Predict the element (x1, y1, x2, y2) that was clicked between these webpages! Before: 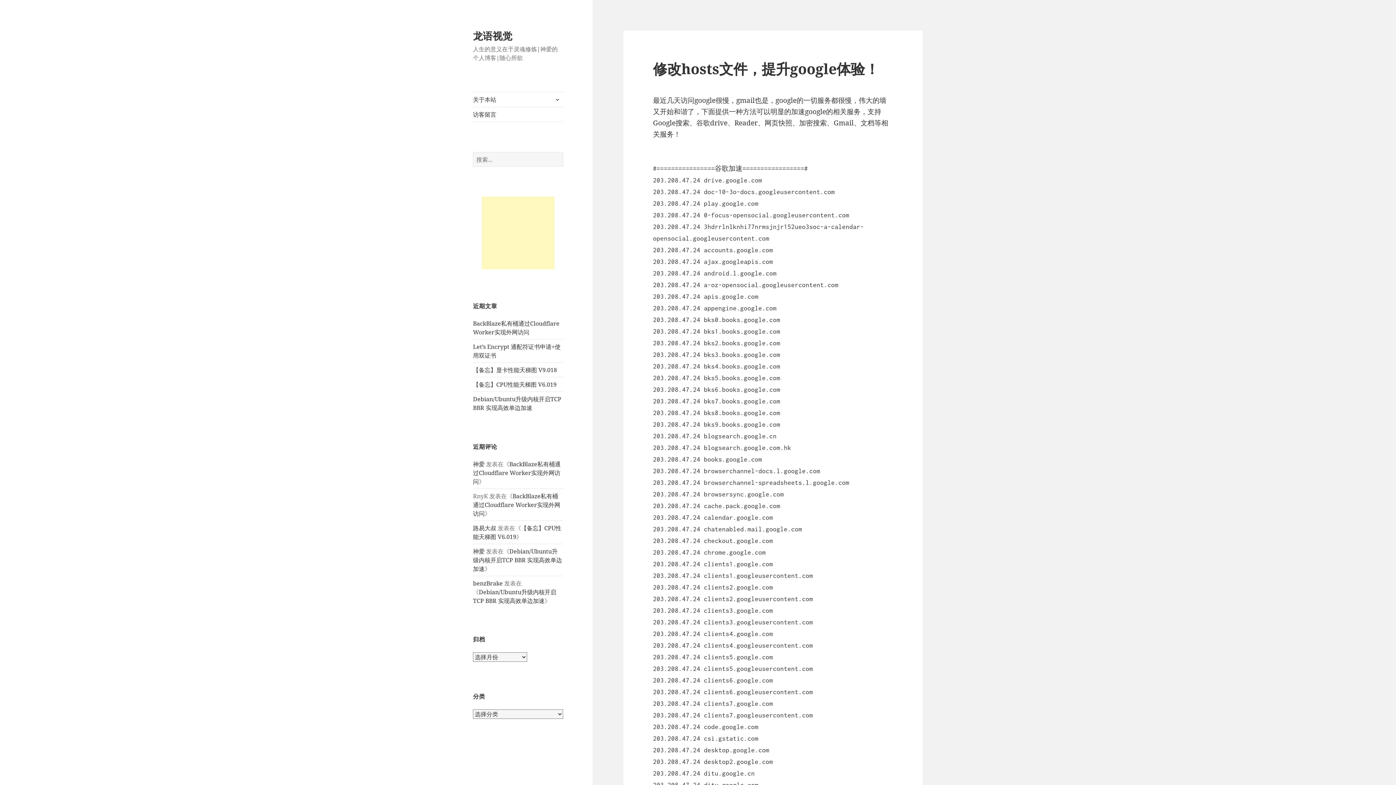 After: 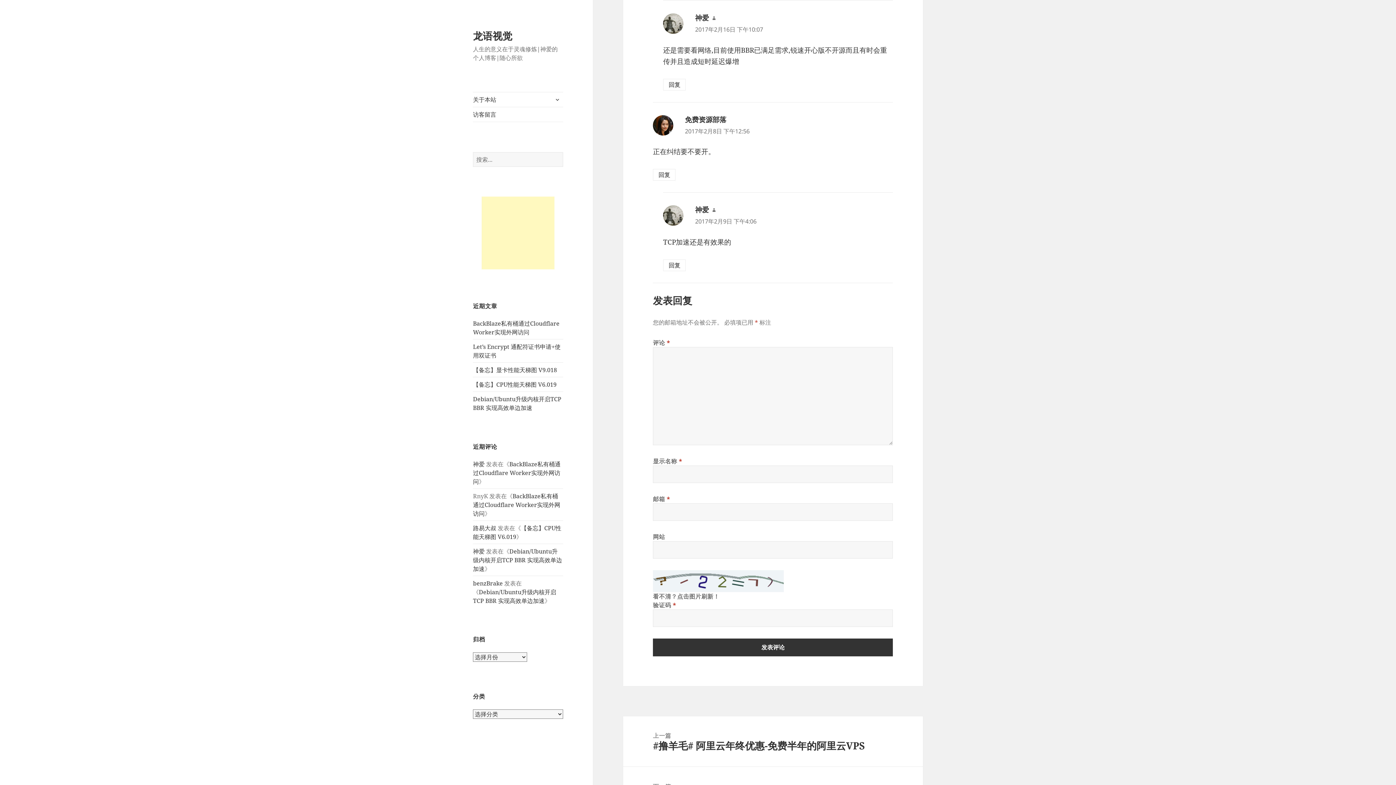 Action: label: Debian/Ubuntu升级内核开启TCP BBR 实现高效单边加速 bbox: (473, 547, 562, 572)